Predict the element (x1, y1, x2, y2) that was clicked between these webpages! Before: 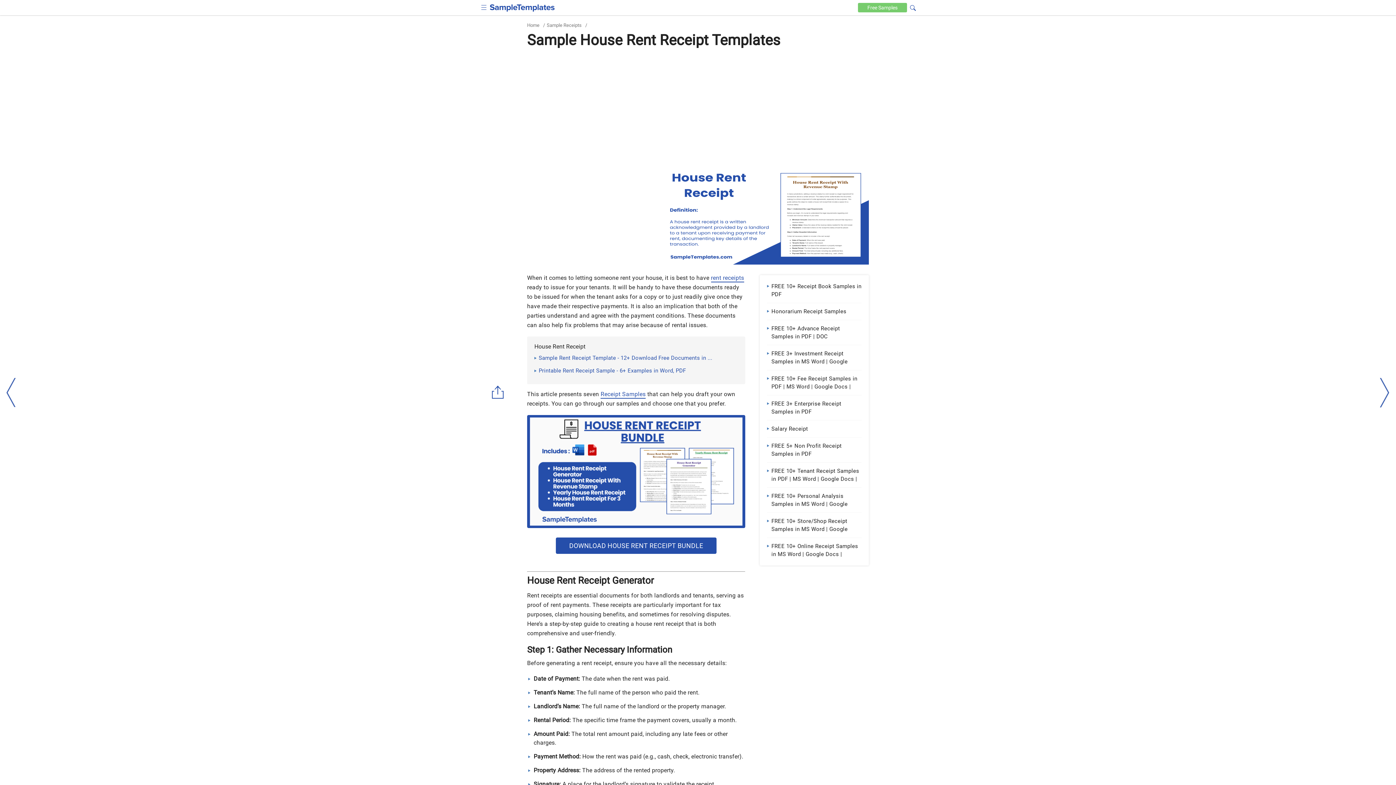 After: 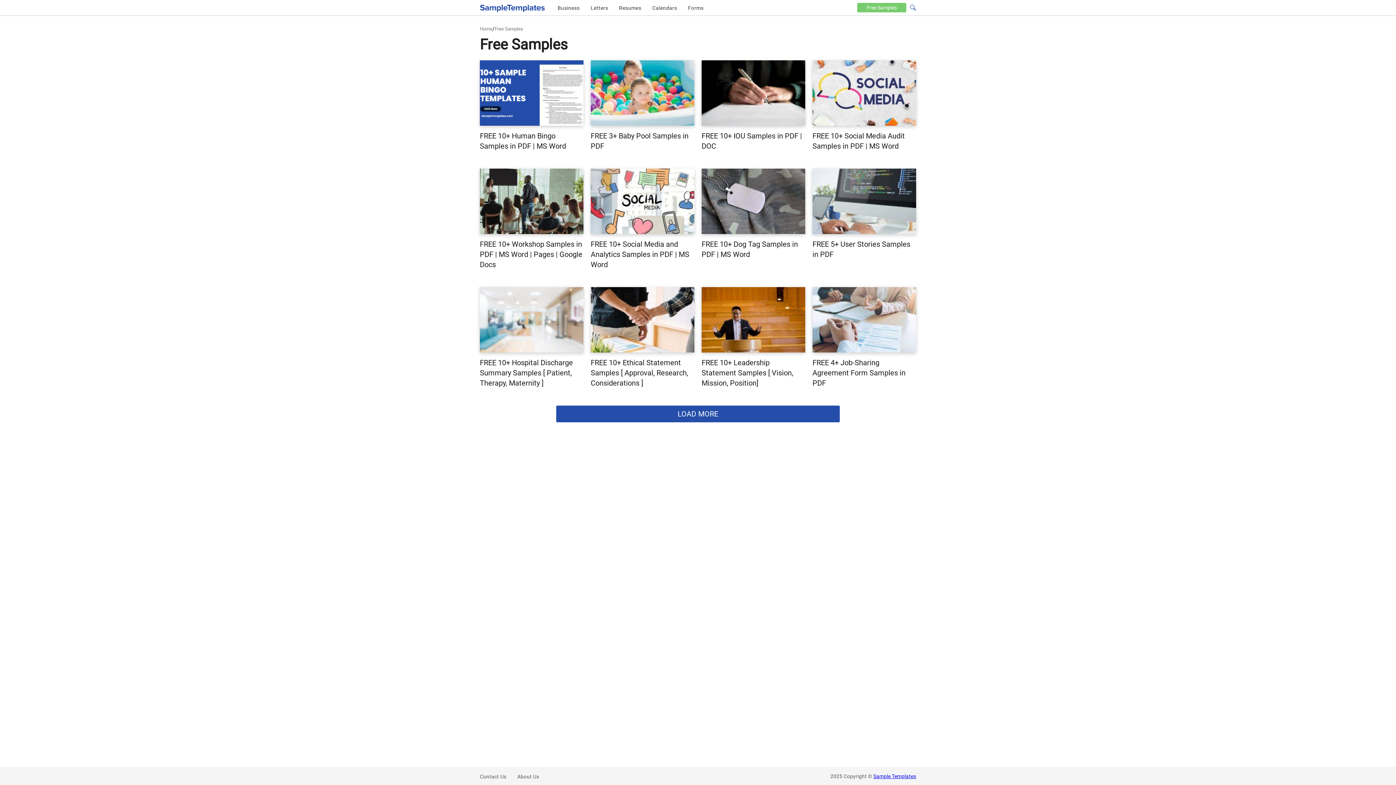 Action: label: Free-samples bbox: (858, 2, 907, 12)